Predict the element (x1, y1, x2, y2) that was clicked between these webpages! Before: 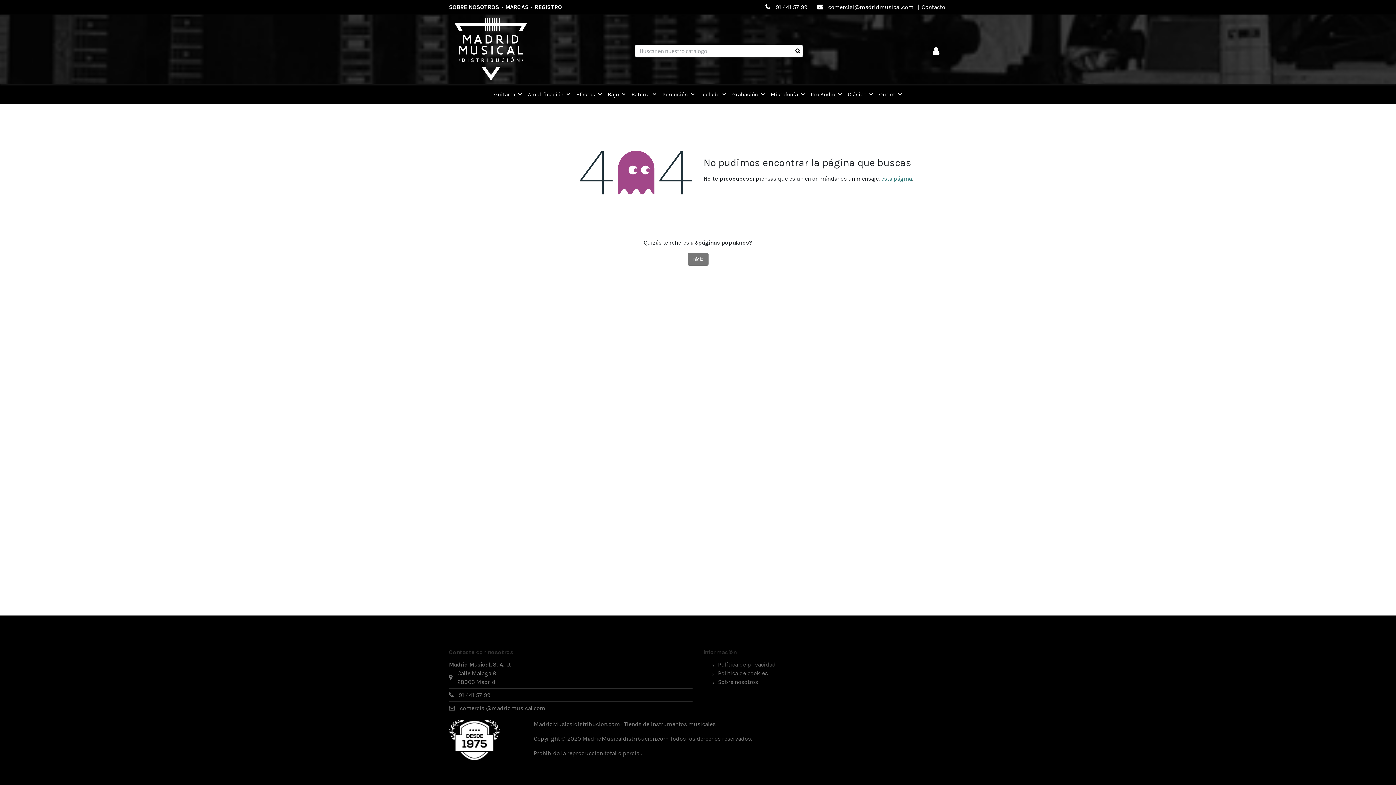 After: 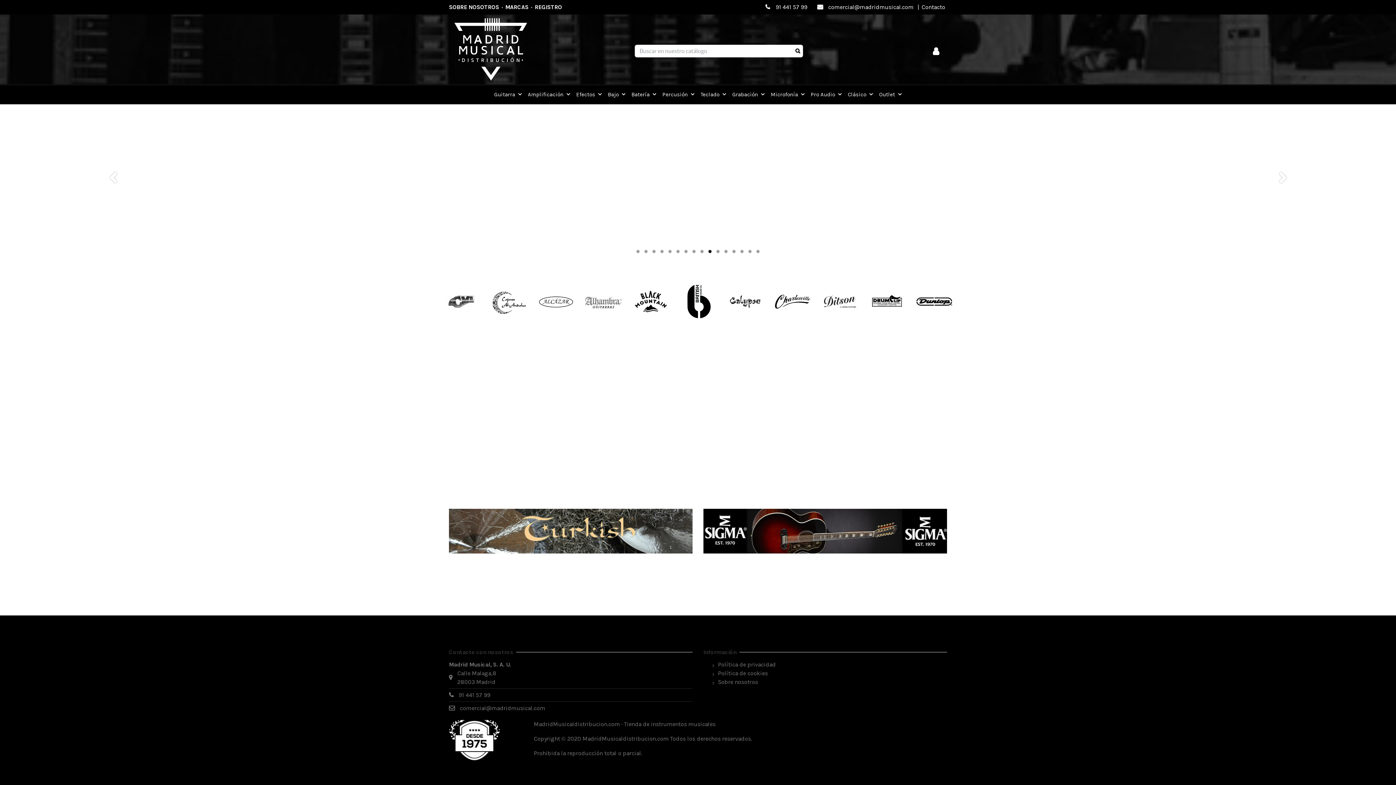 Action: bbox: (454, 45, 527, 52)